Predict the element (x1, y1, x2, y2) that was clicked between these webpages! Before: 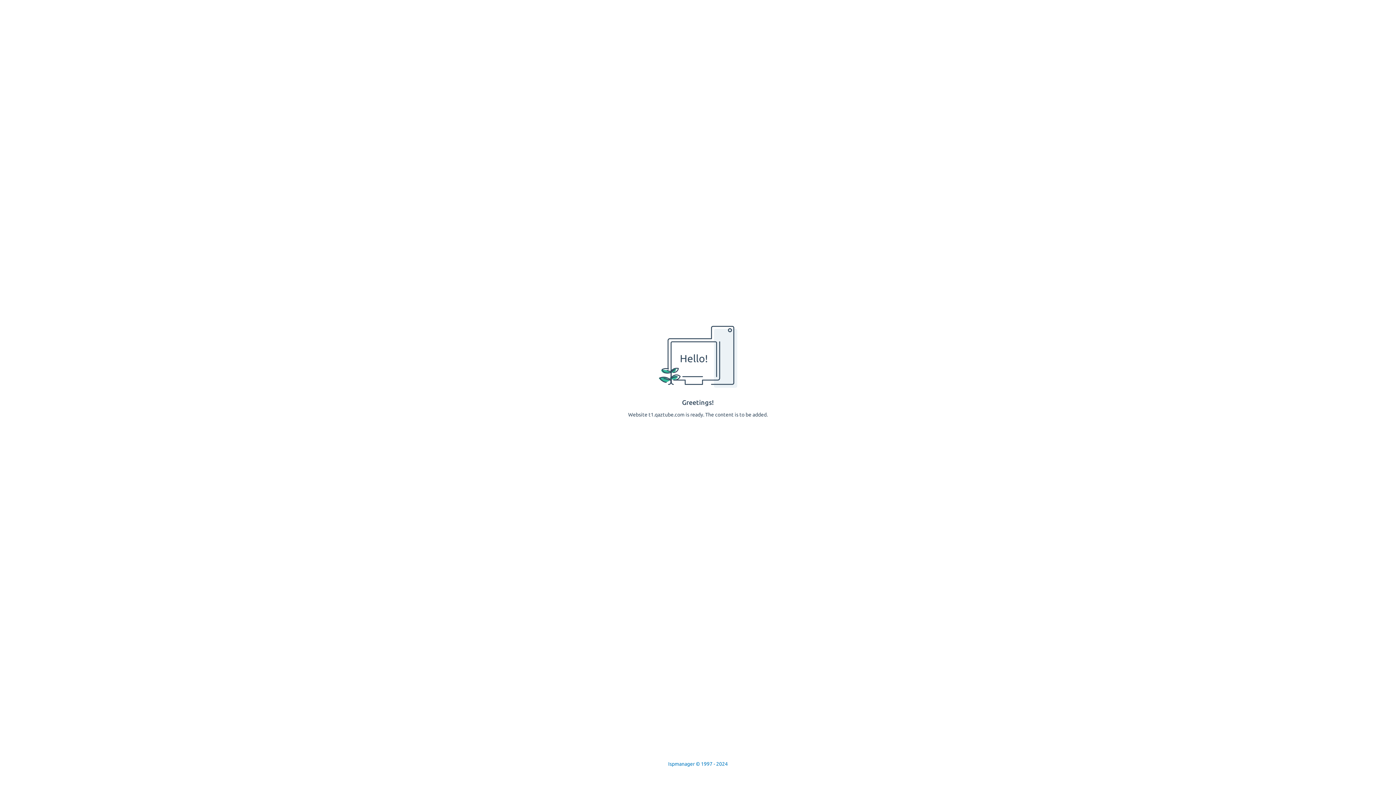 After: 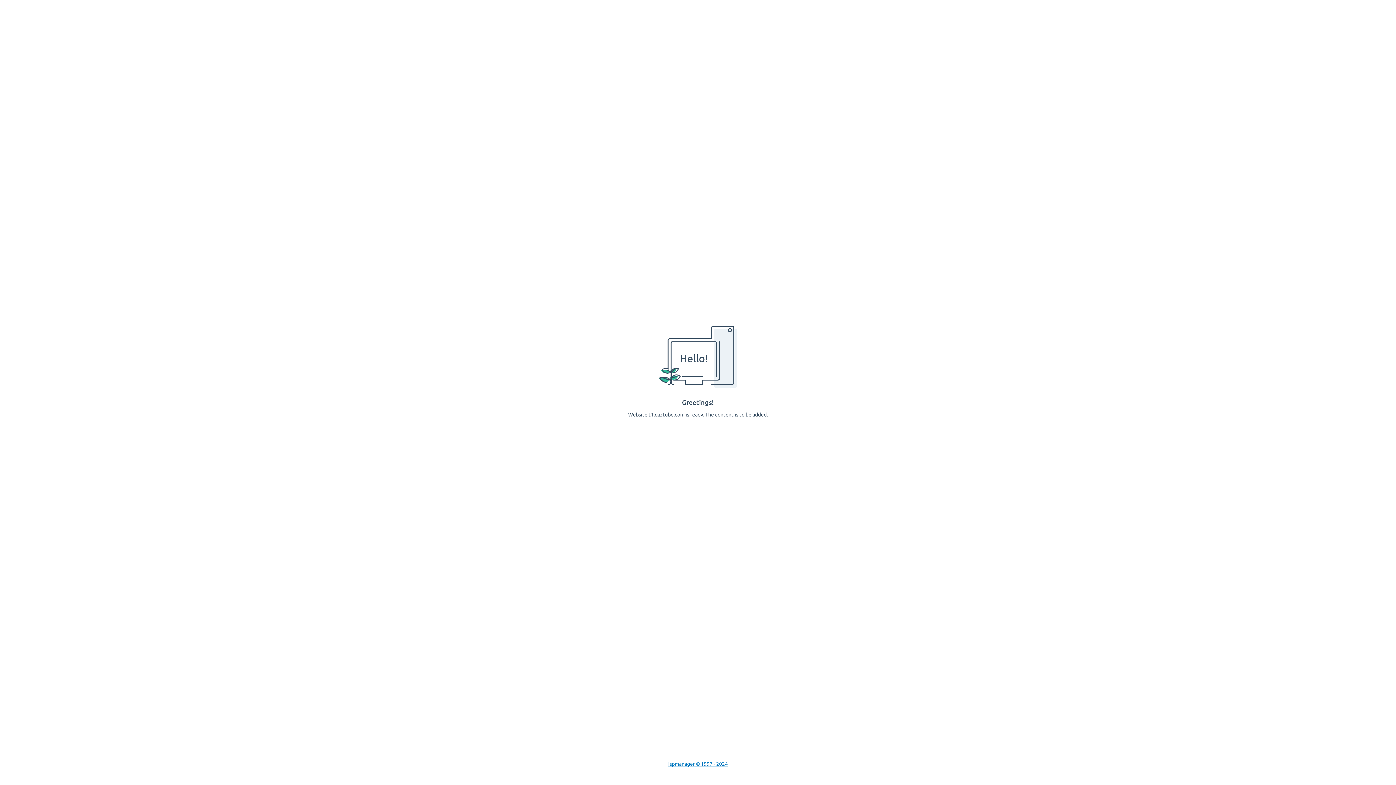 Action: label: Ispmanager © 1997 - 2024 bbox: (668, 761, 728, 767)